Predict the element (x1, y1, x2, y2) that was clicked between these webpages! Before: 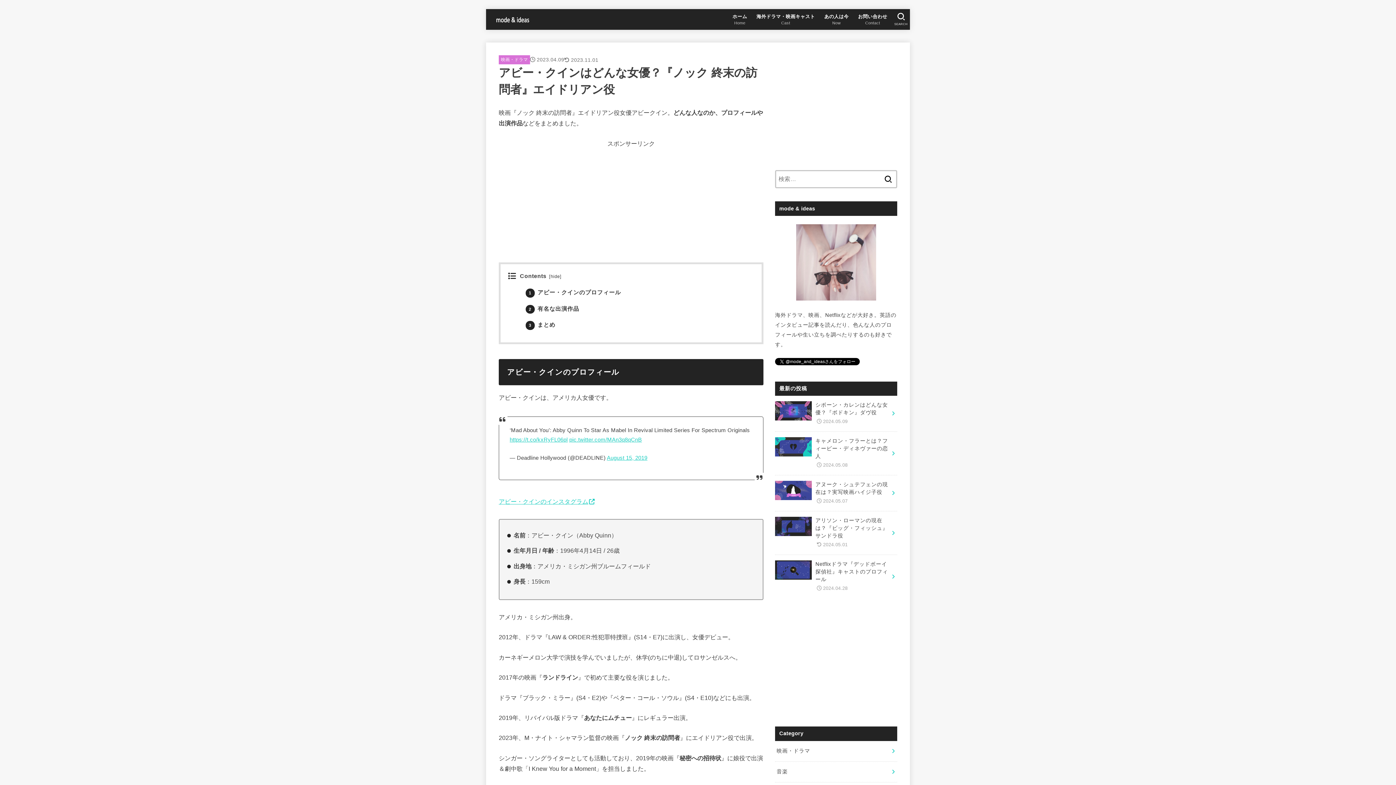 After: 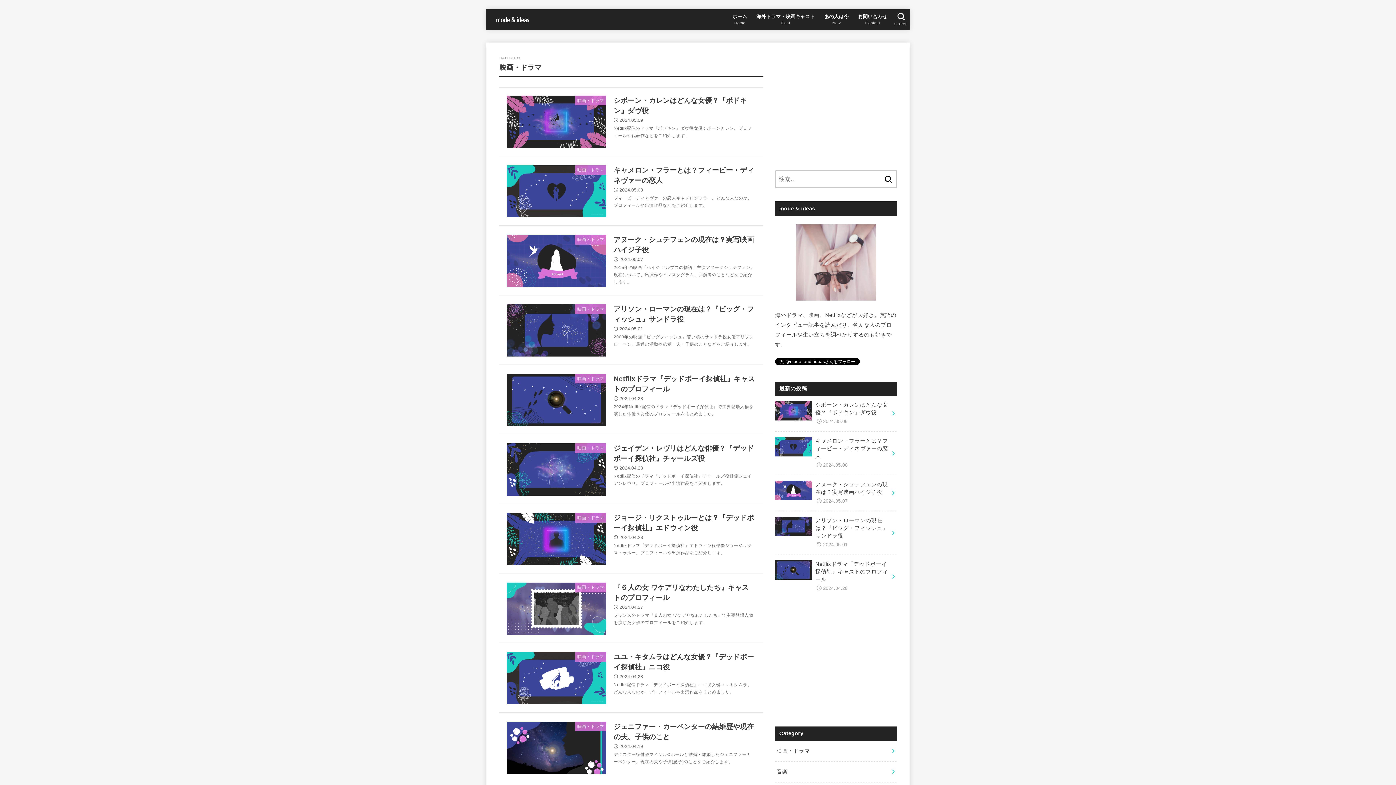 Action: bbox: (501, 57, 528, 62) label: 映画・ドラマ